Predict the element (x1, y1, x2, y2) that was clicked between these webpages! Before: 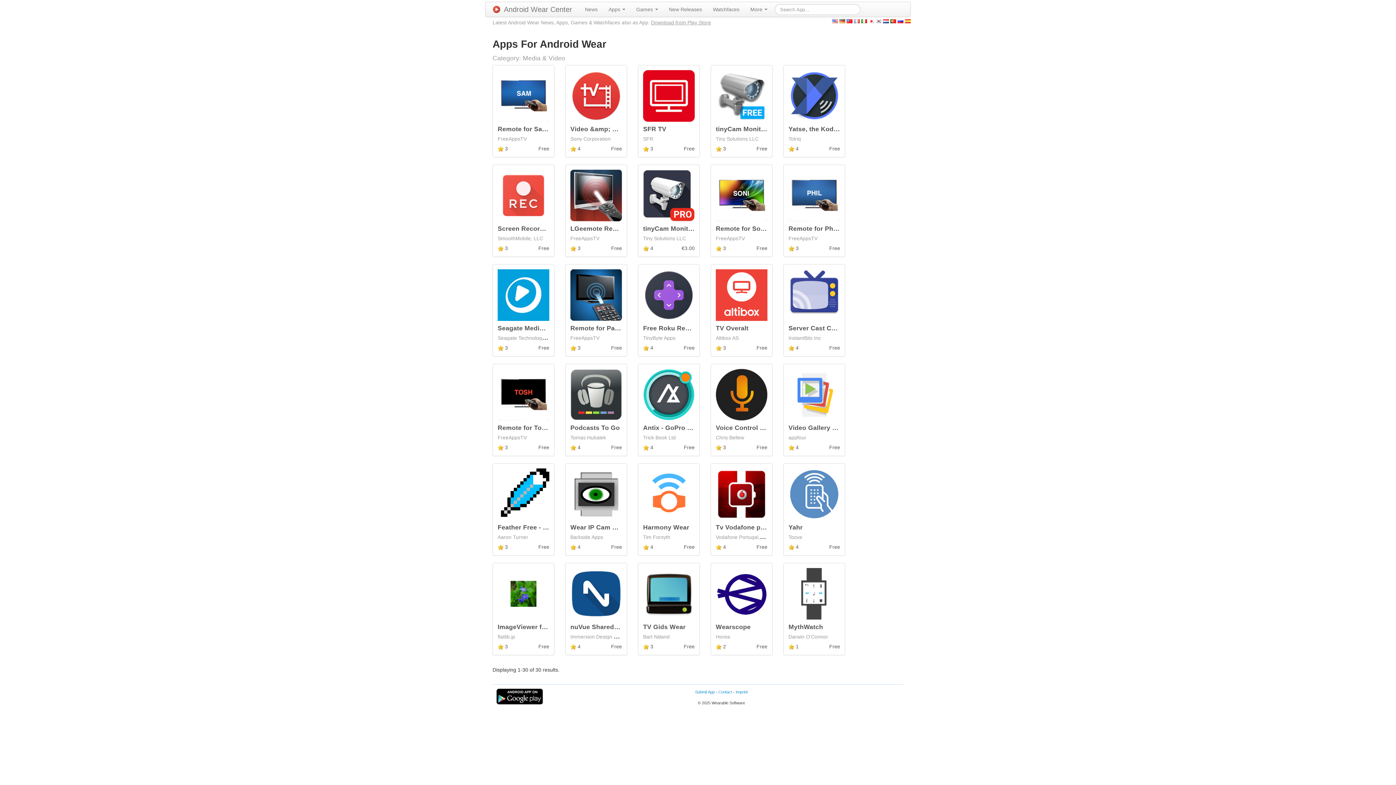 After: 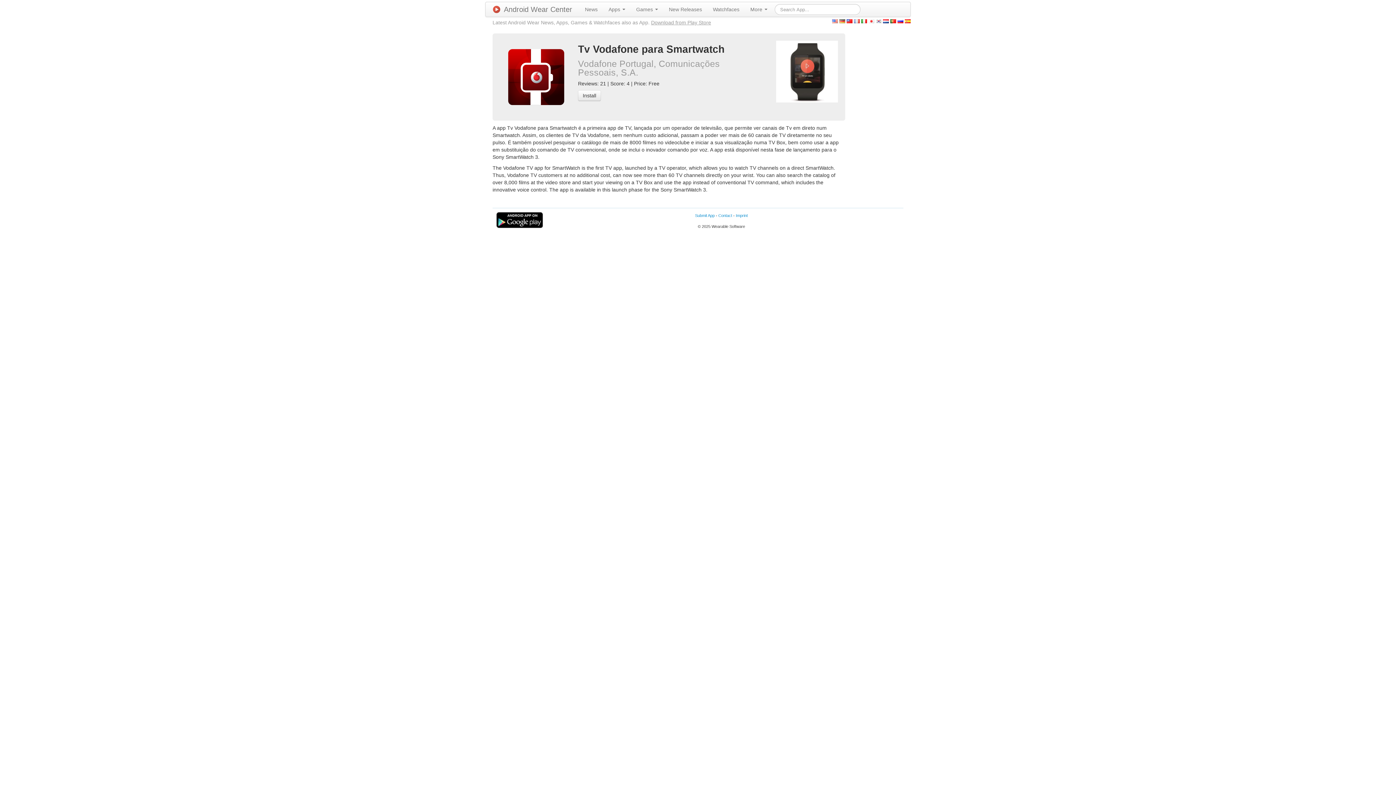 Action: bbox: (716, 491, 767, 496)